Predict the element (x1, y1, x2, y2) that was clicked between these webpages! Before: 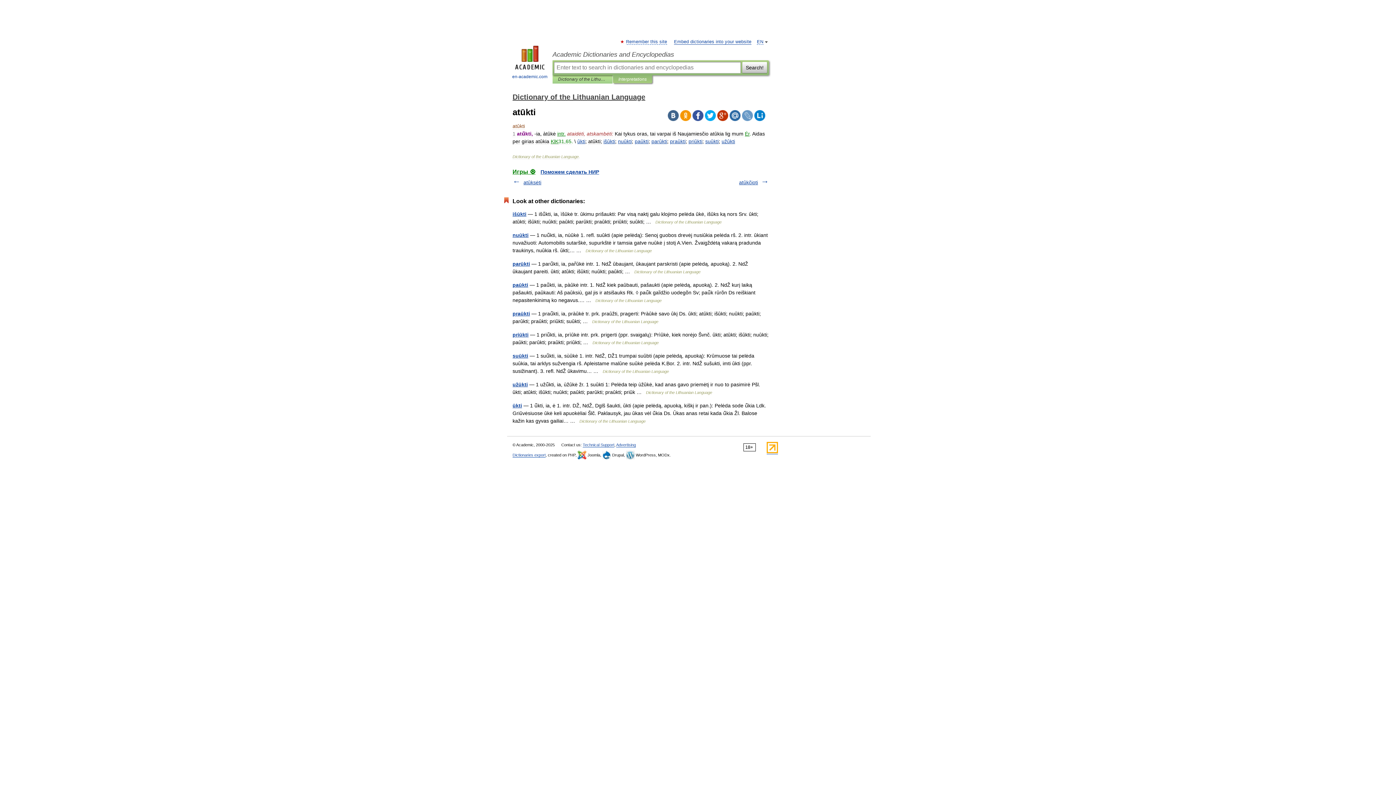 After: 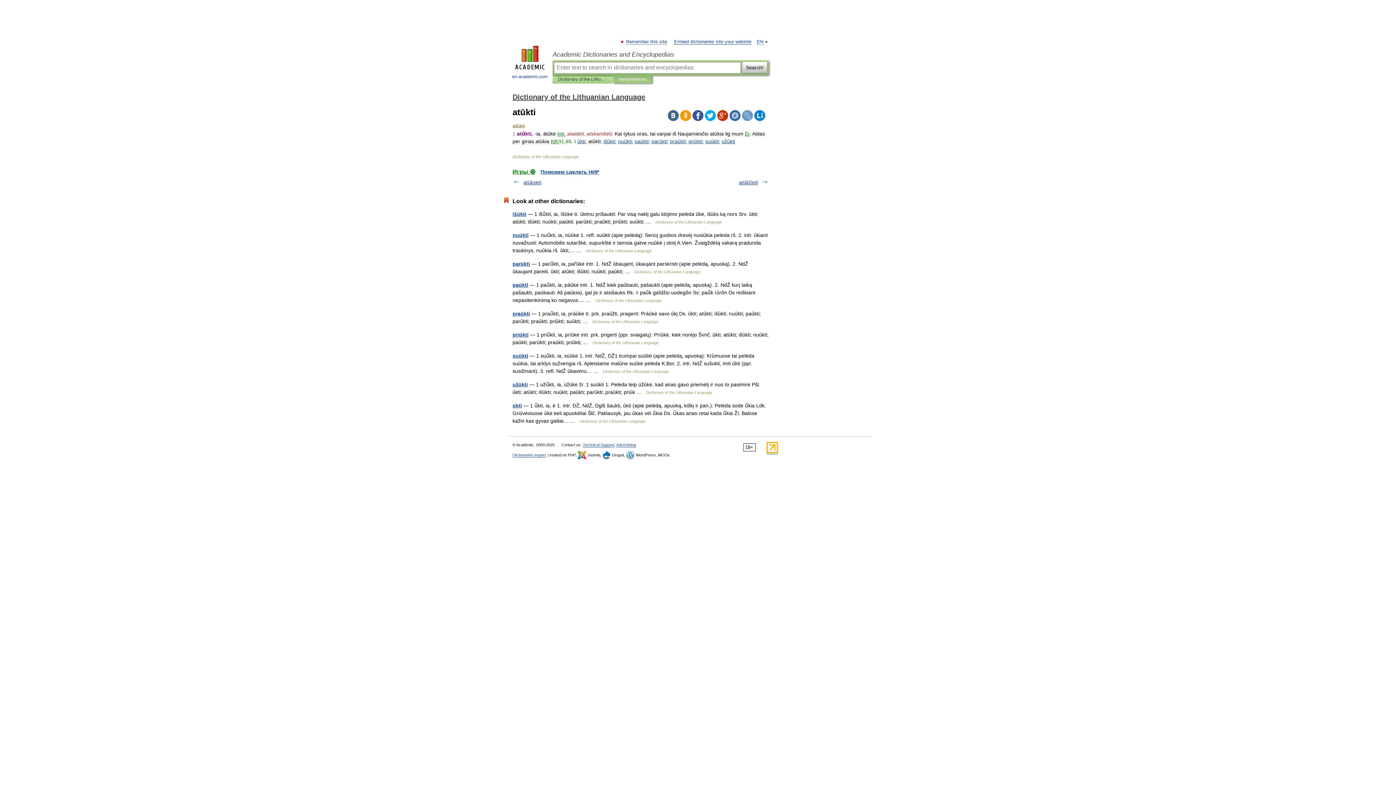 Action: bbox: (705, 110, 716, 121)